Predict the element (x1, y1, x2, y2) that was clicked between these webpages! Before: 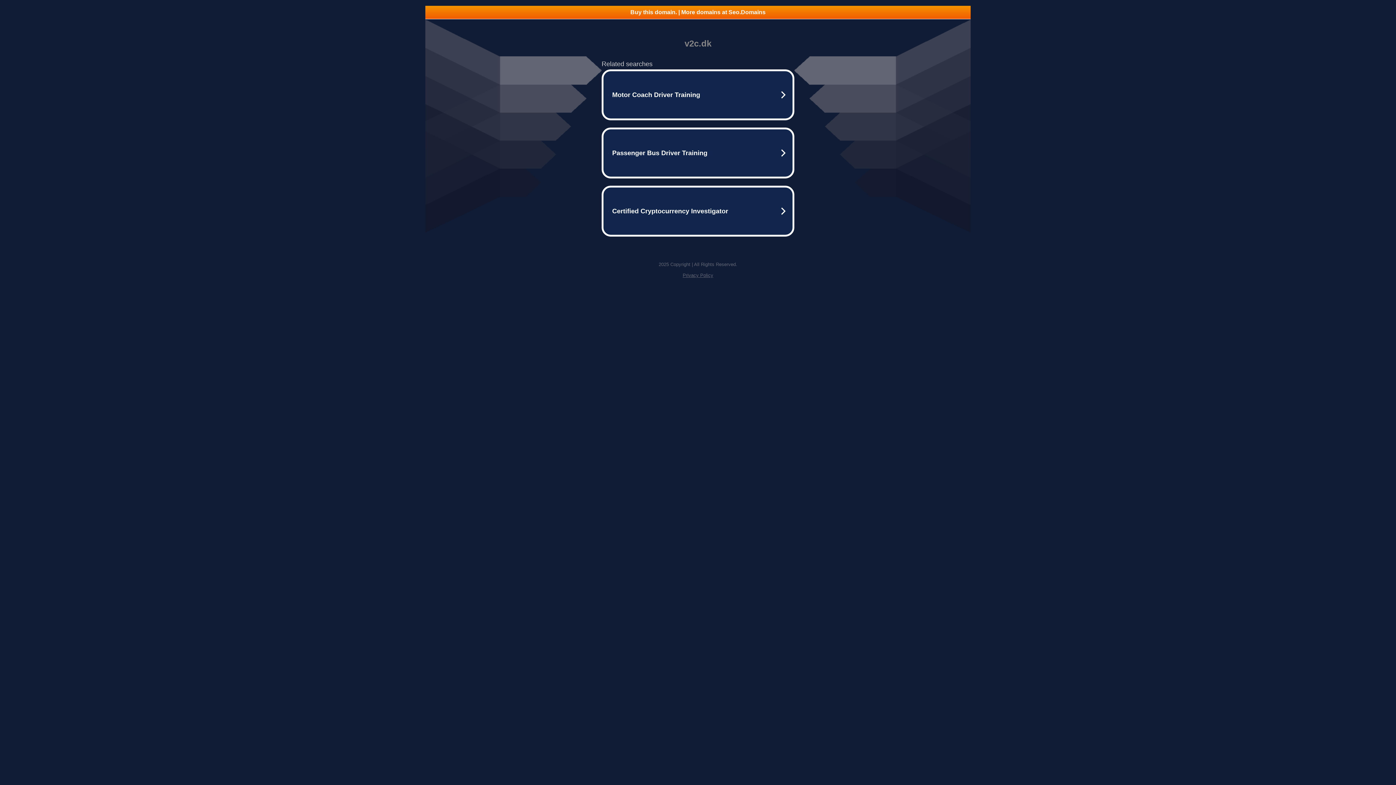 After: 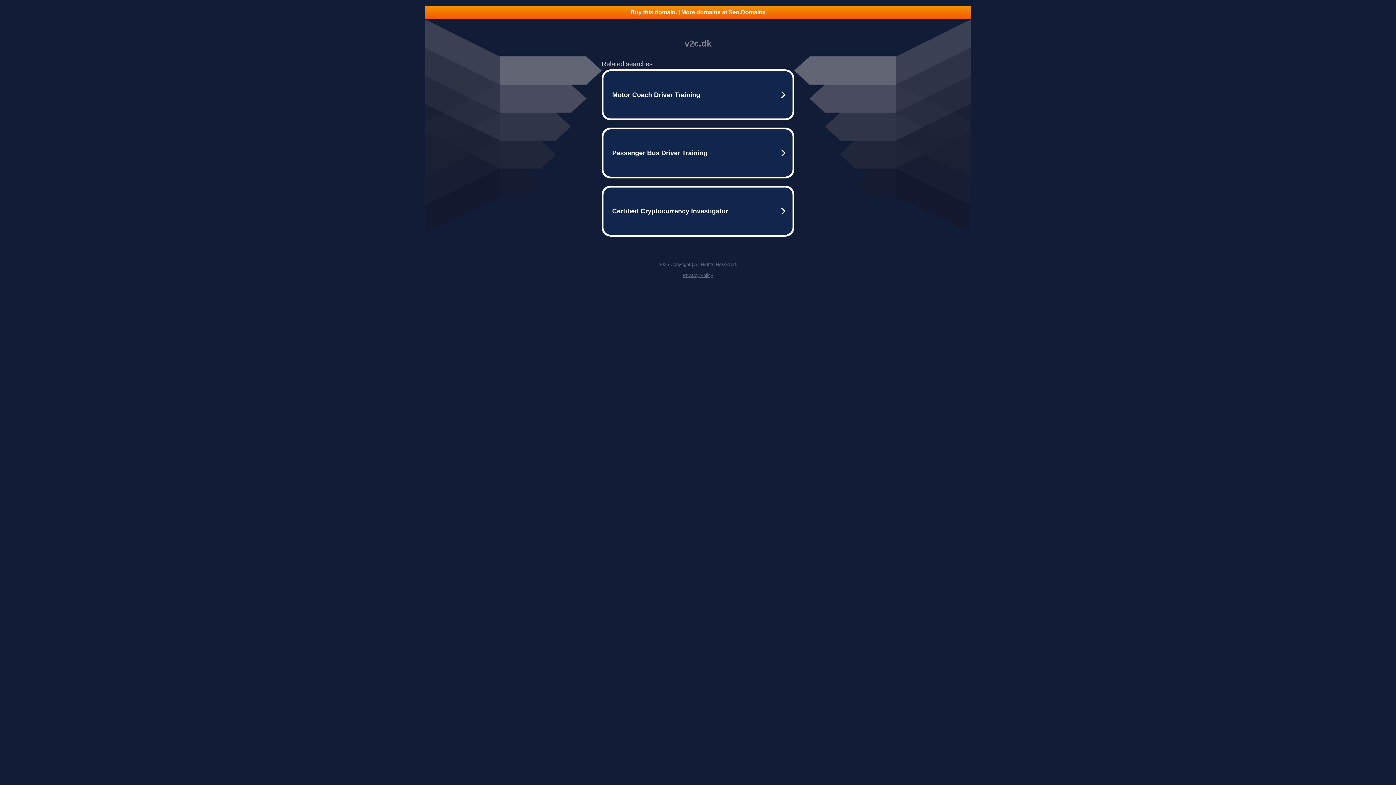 Action: bbox: (682, 272, 713, 278) label: Privacy Policy